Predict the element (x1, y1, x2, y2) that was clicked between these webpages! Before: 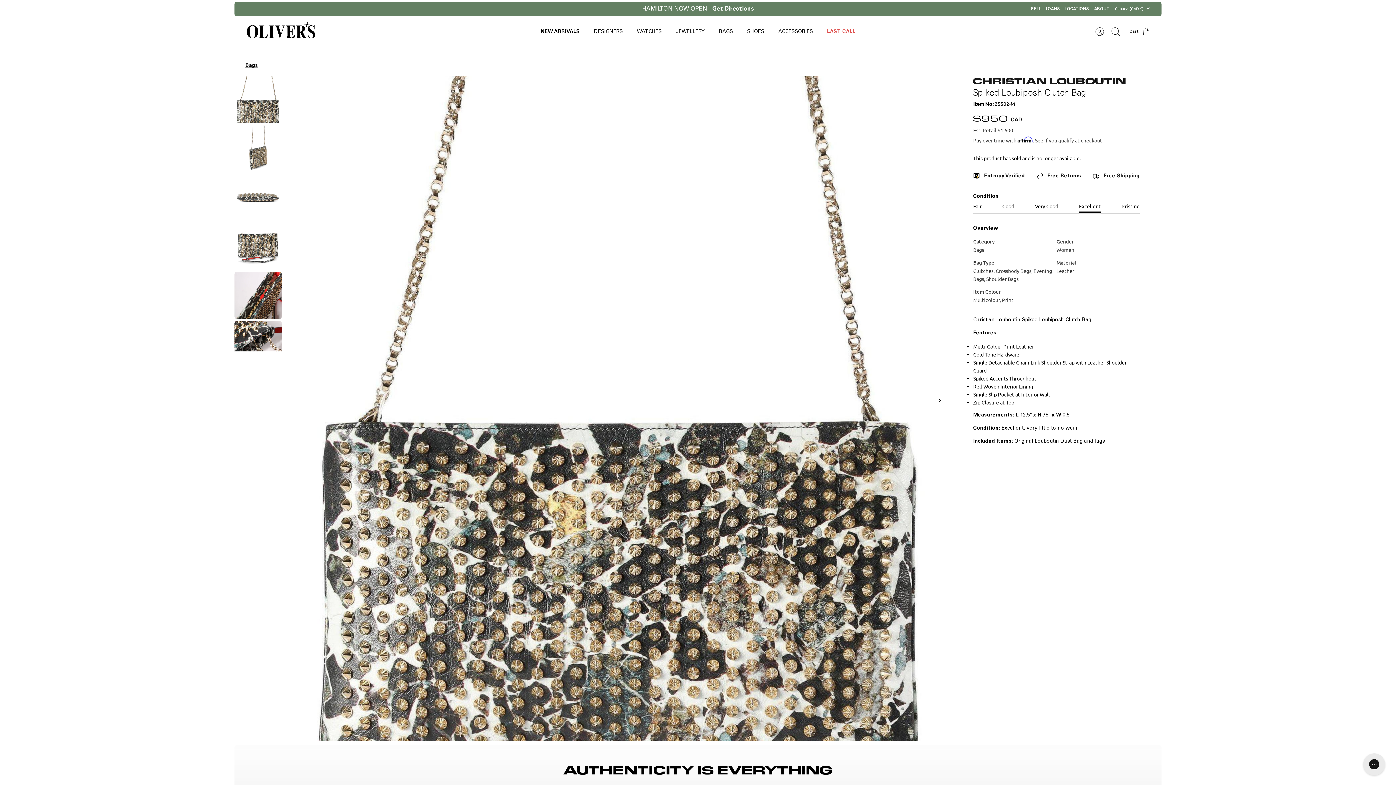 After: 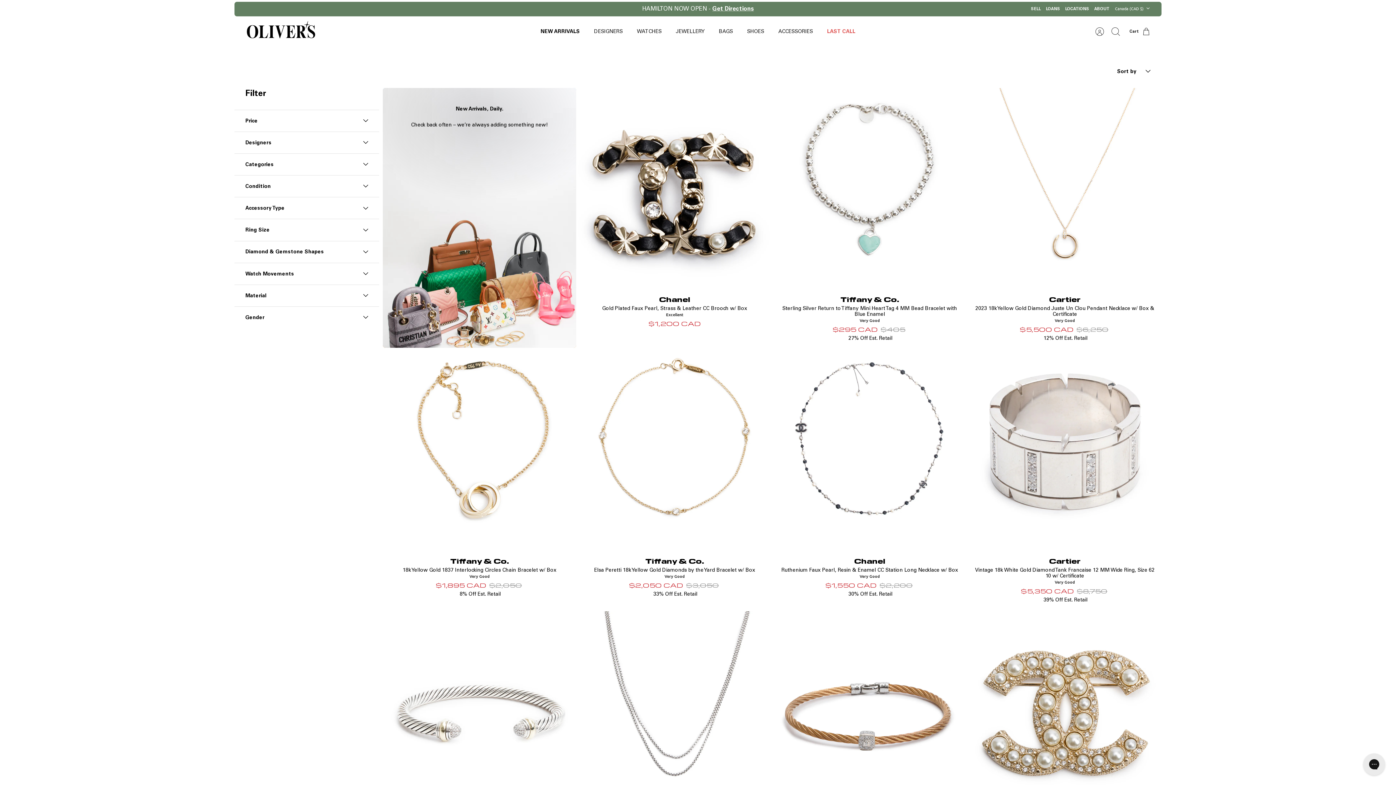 Action: bbox: (669, 26, 711, 36) label: JEWELLERY